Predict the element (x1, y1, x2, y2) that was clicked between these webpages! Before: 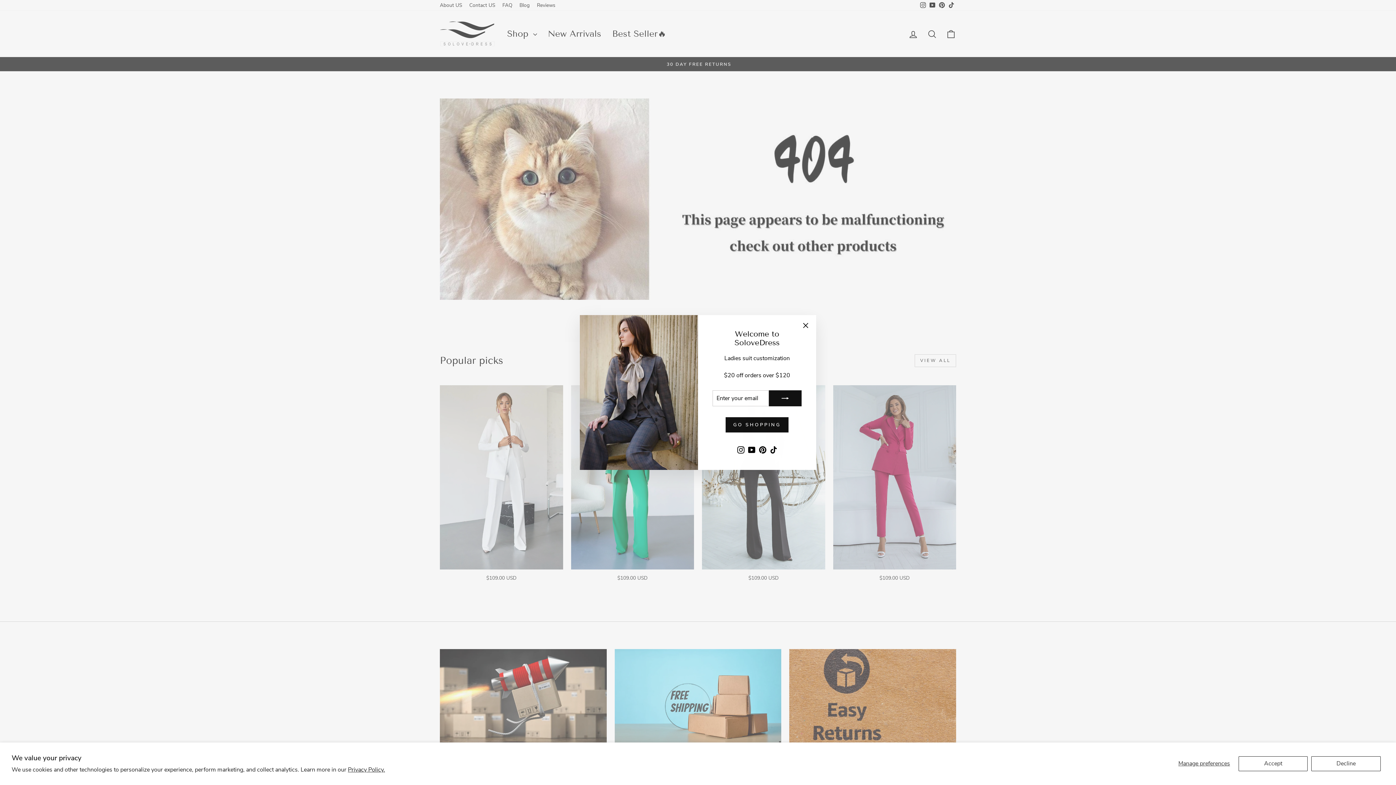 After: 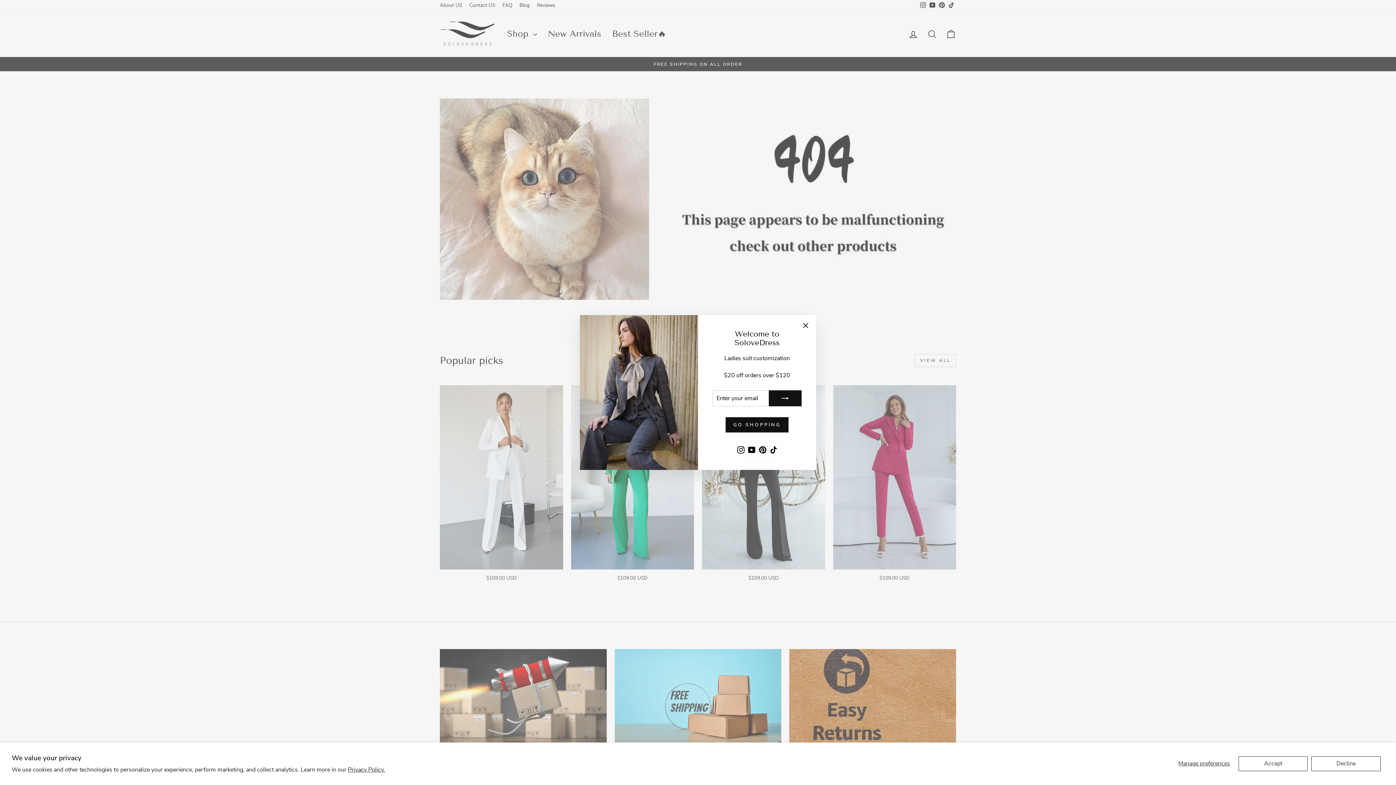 Action: label: Privacy Policy. bbox: (348, 766, 385, 774)